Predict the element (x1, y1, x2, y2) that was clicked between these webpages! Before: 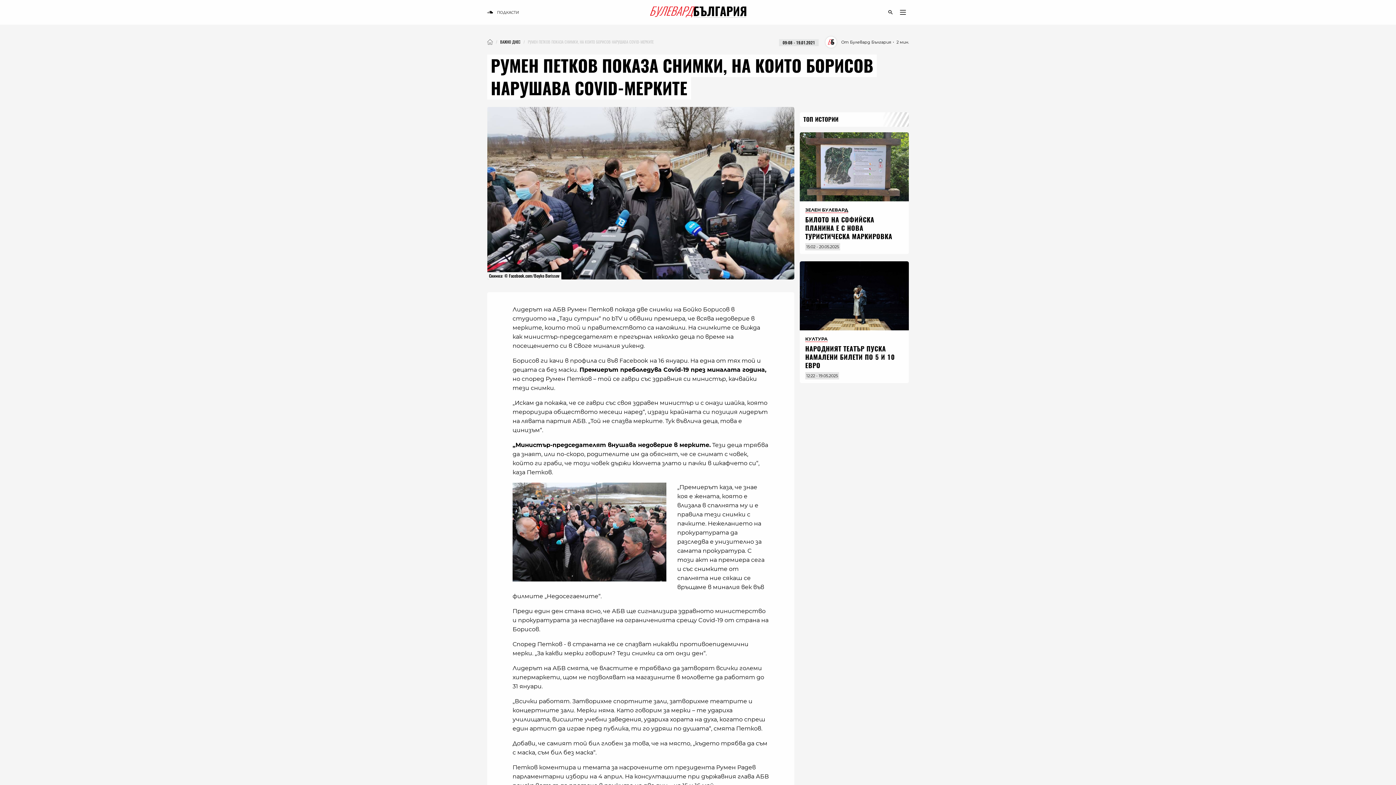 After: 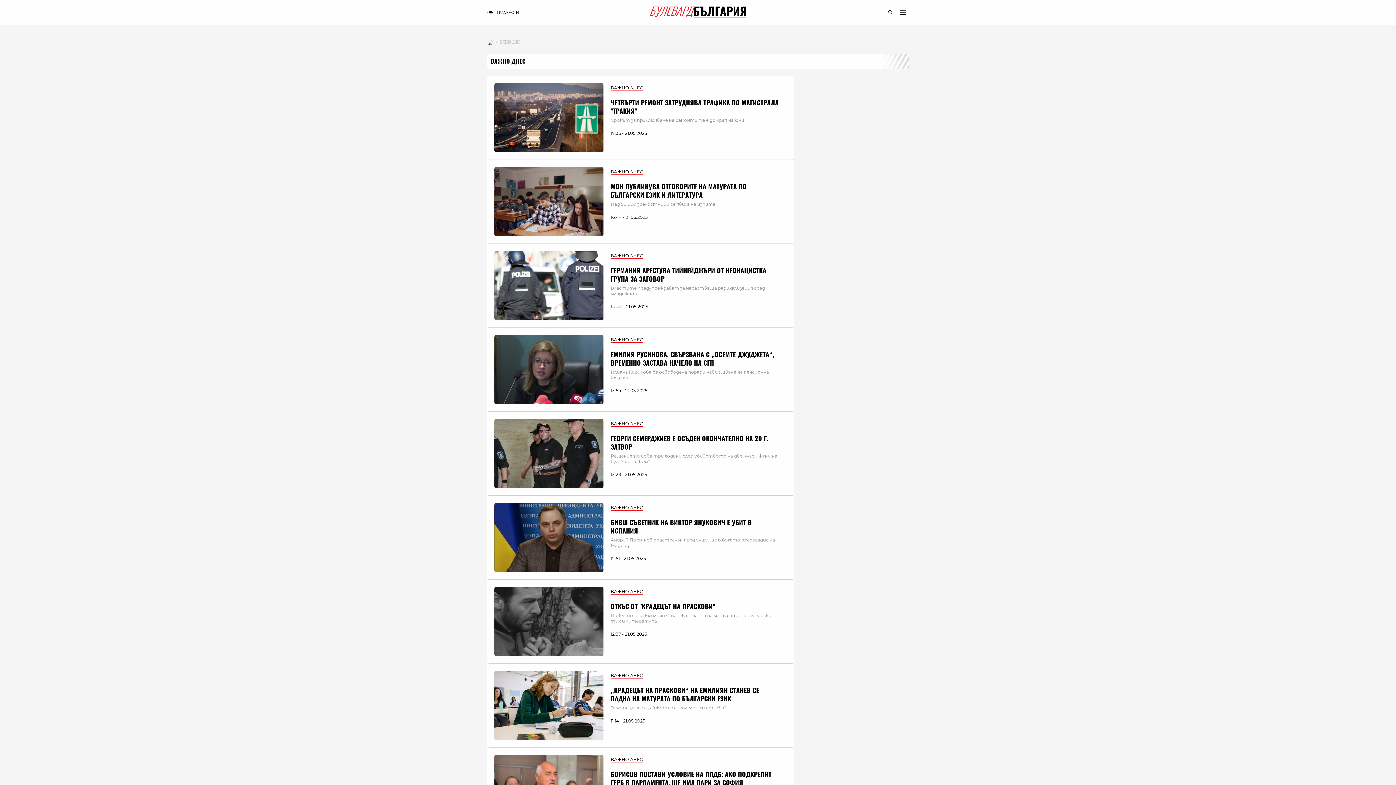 Action: label: ВАЖНО ДНЕС bbox: (500, 39, 520, 44)